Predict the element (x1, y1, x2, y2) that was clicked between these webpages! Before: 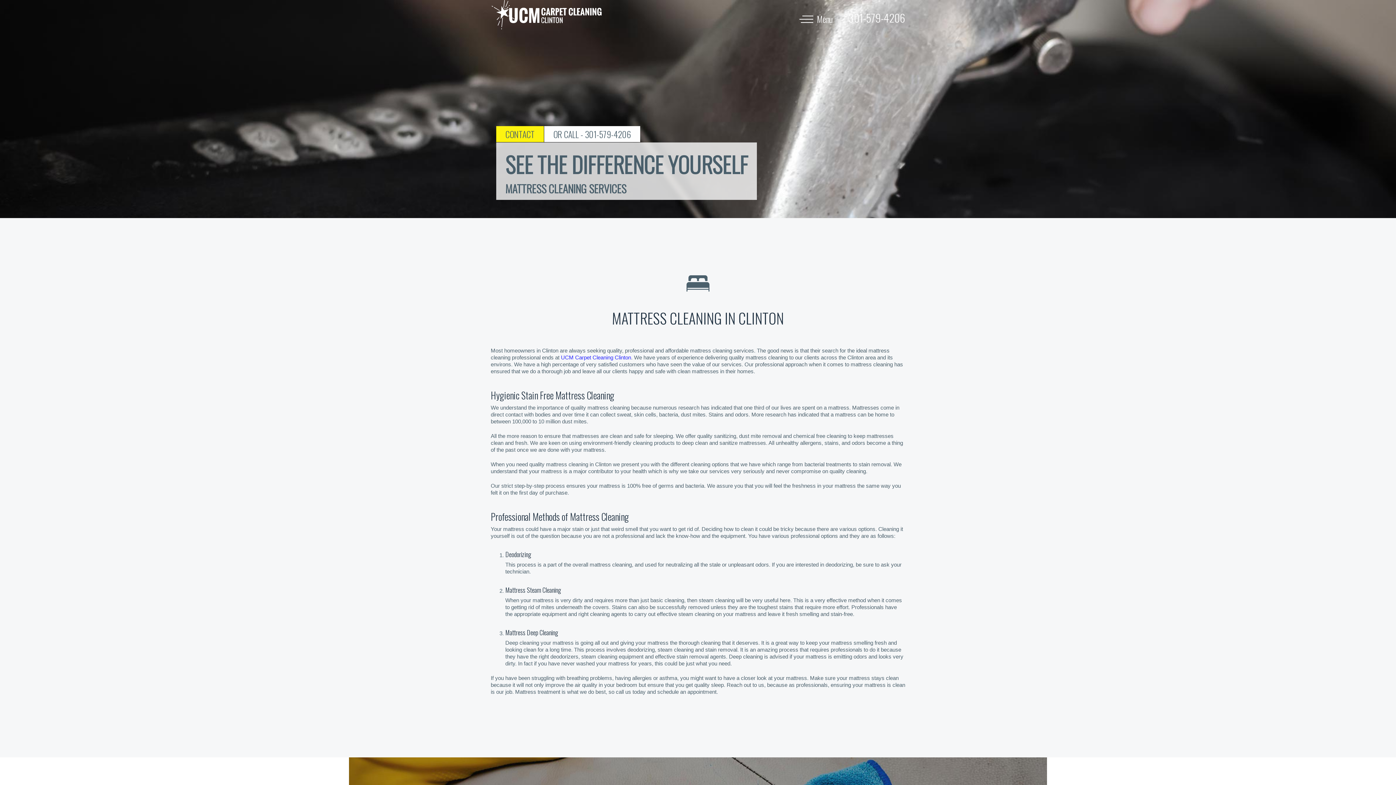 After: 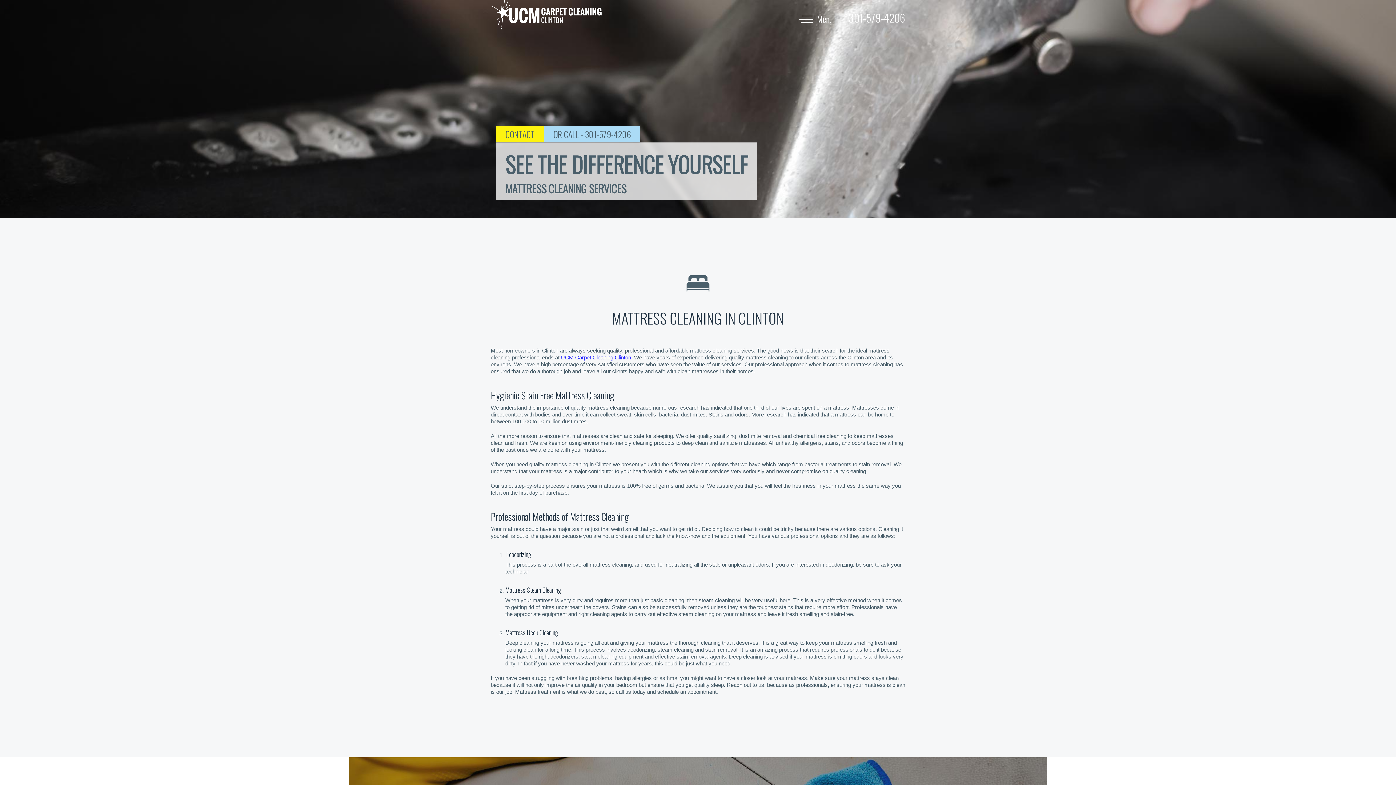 Action: bbox: (544, 126, 640, 142) label: OR CALL - 301-579-4206